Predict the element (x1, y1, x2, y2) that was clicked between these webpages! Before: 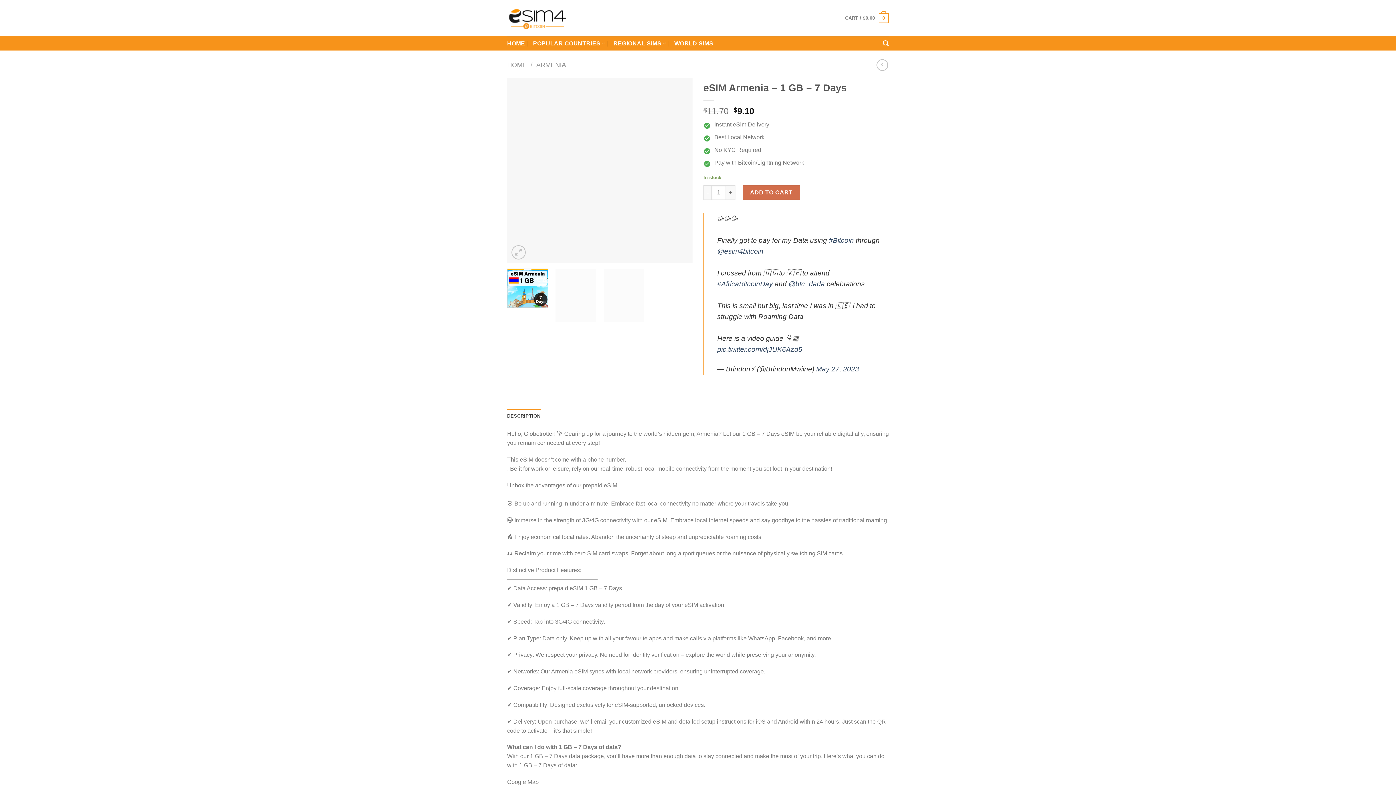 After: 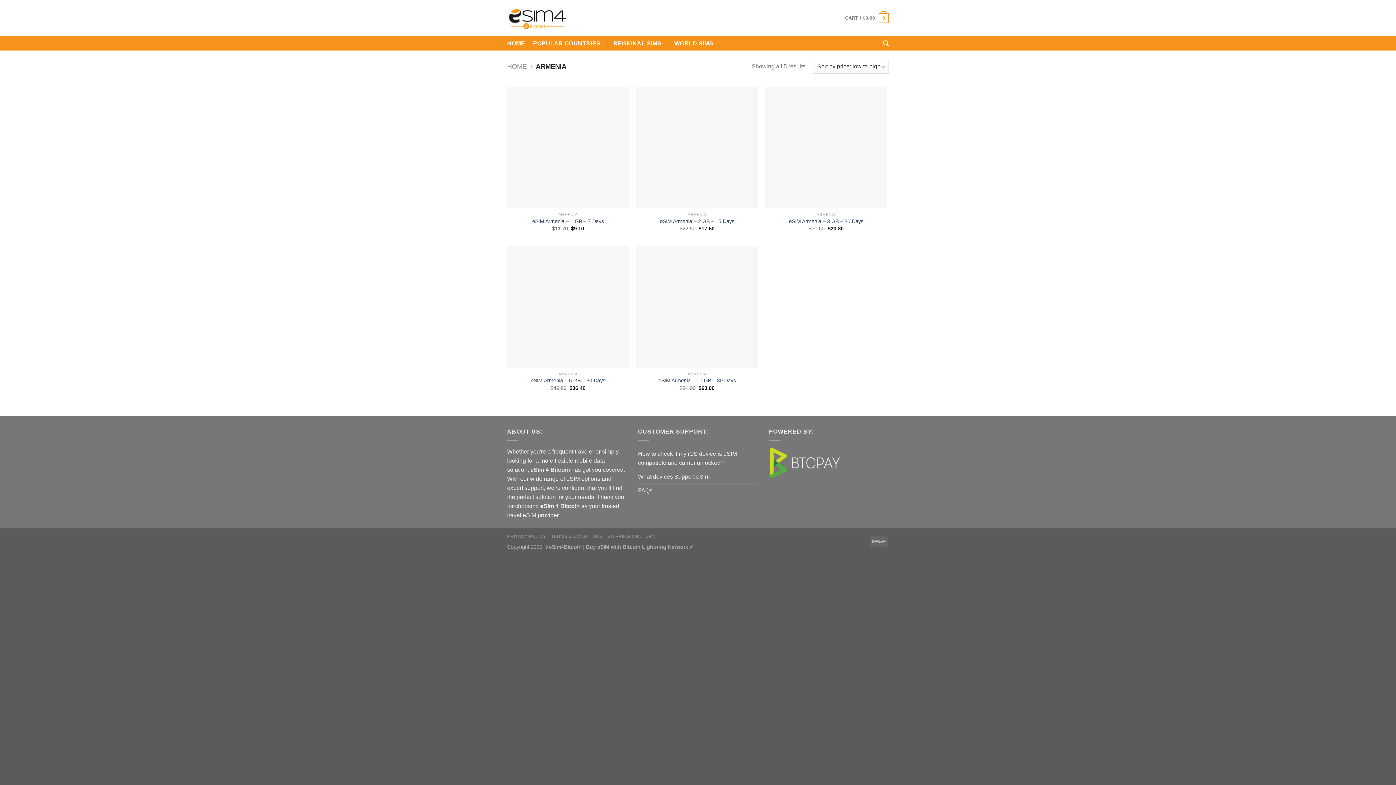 Action: bbox: (536, 61, 566, 68) label: ARMENIA